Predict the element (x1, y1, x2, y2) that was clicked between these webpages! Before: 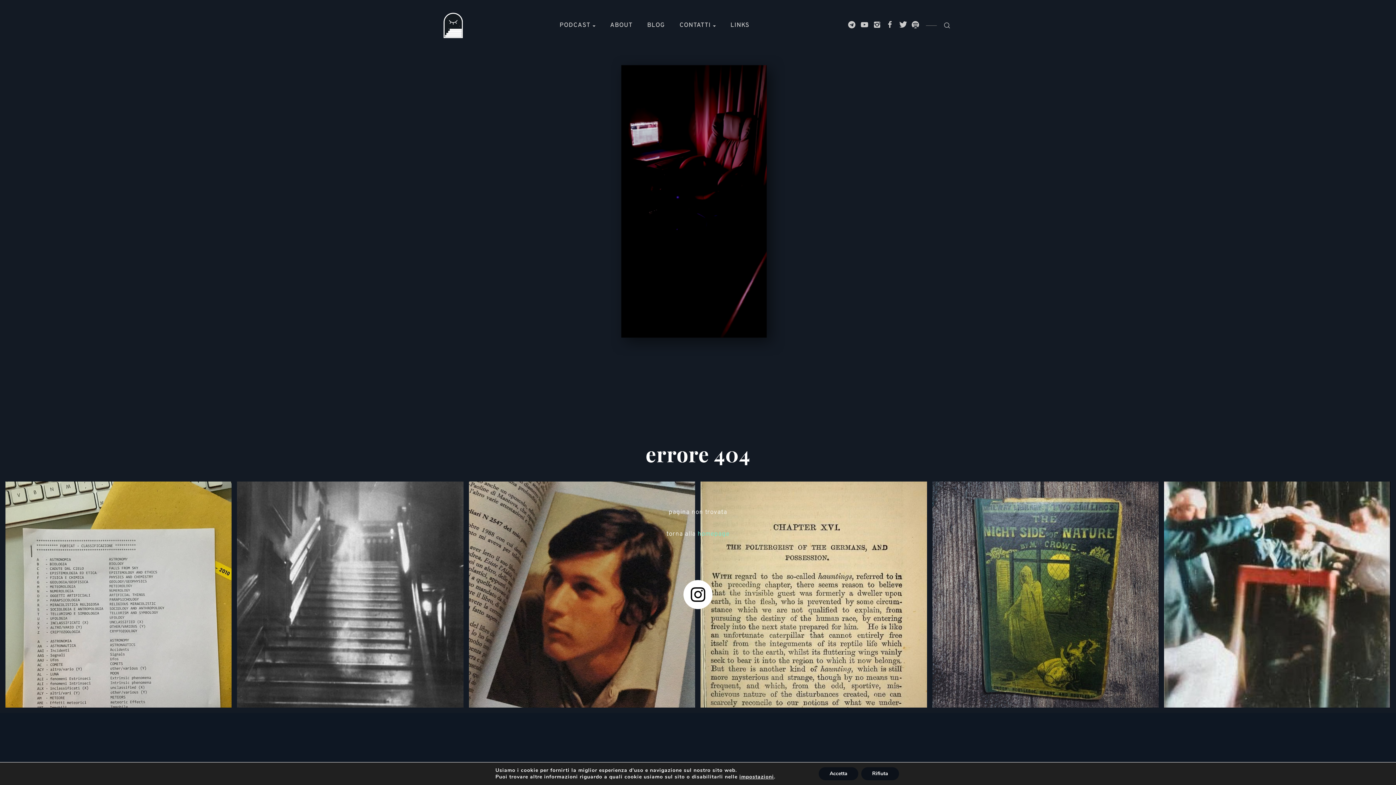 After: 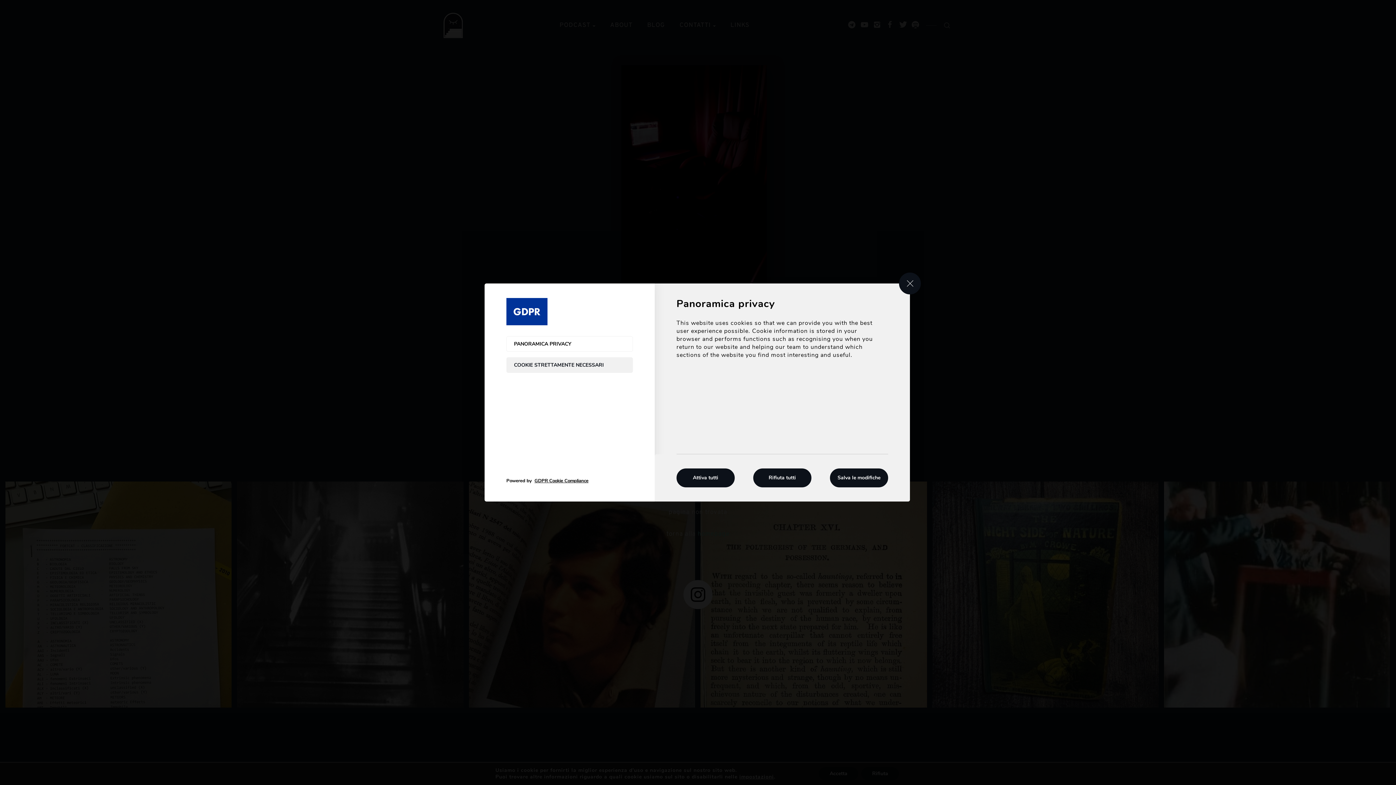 Action: label: impostazioni bbox: (739, 774, 774, 780)